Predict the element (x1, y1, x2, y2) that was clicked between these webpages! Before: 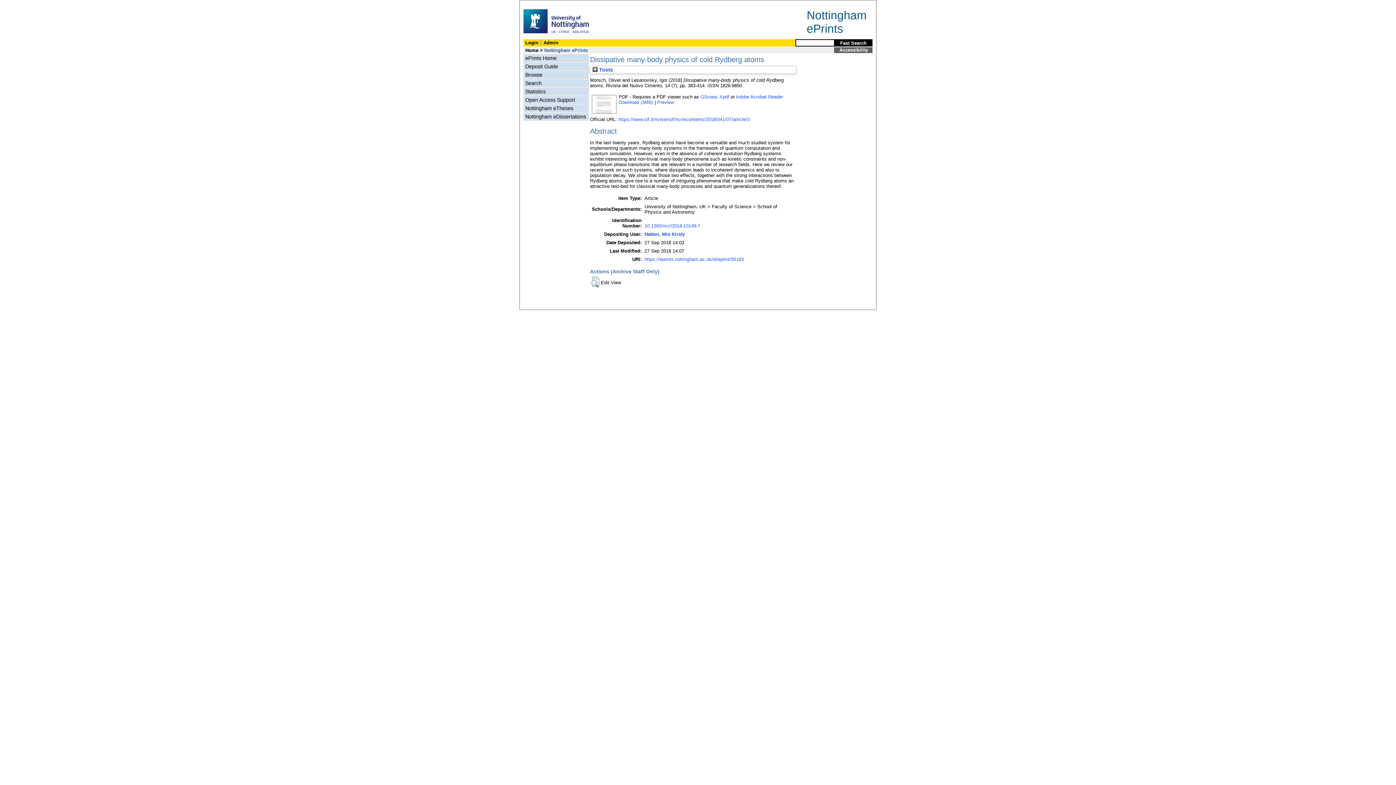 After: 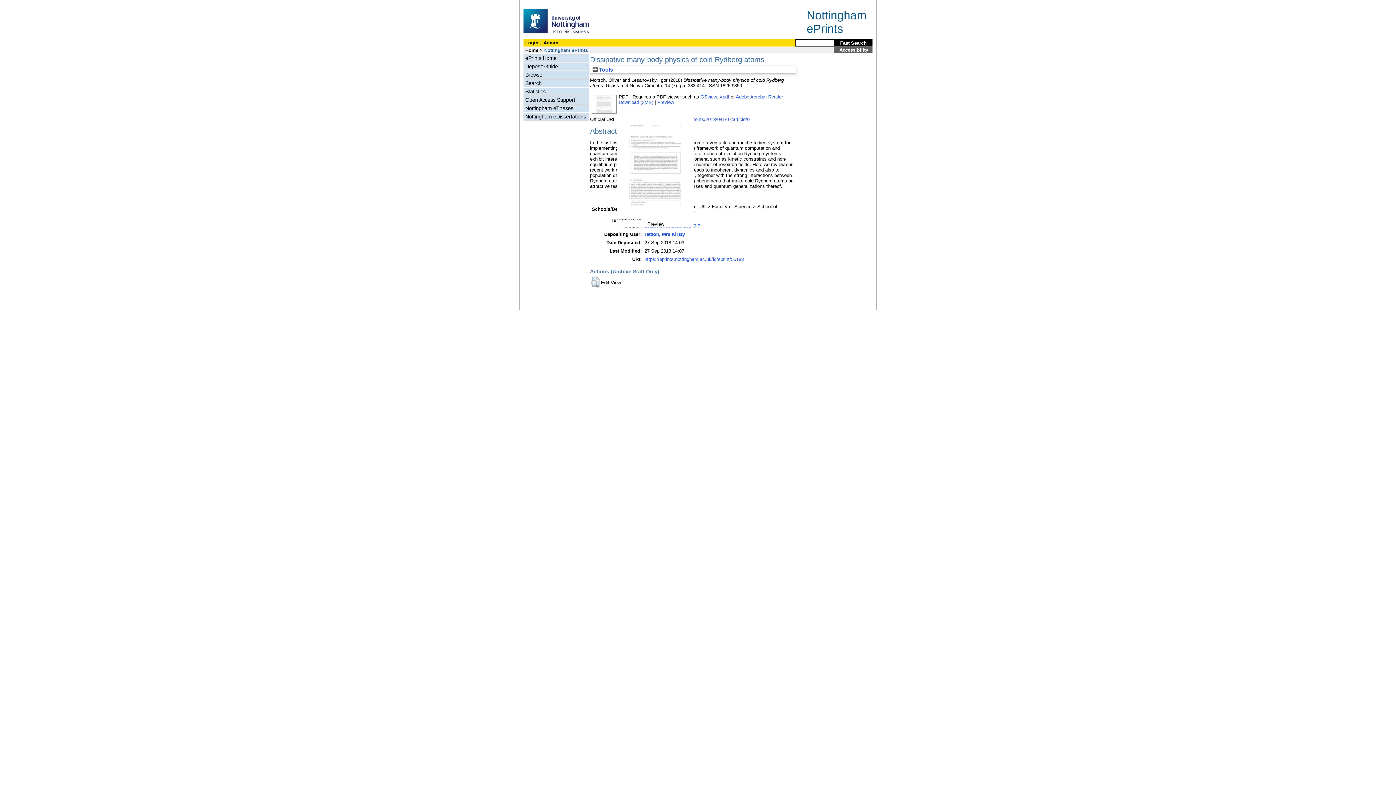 Action: bbox: (591, 110, 617, 115)